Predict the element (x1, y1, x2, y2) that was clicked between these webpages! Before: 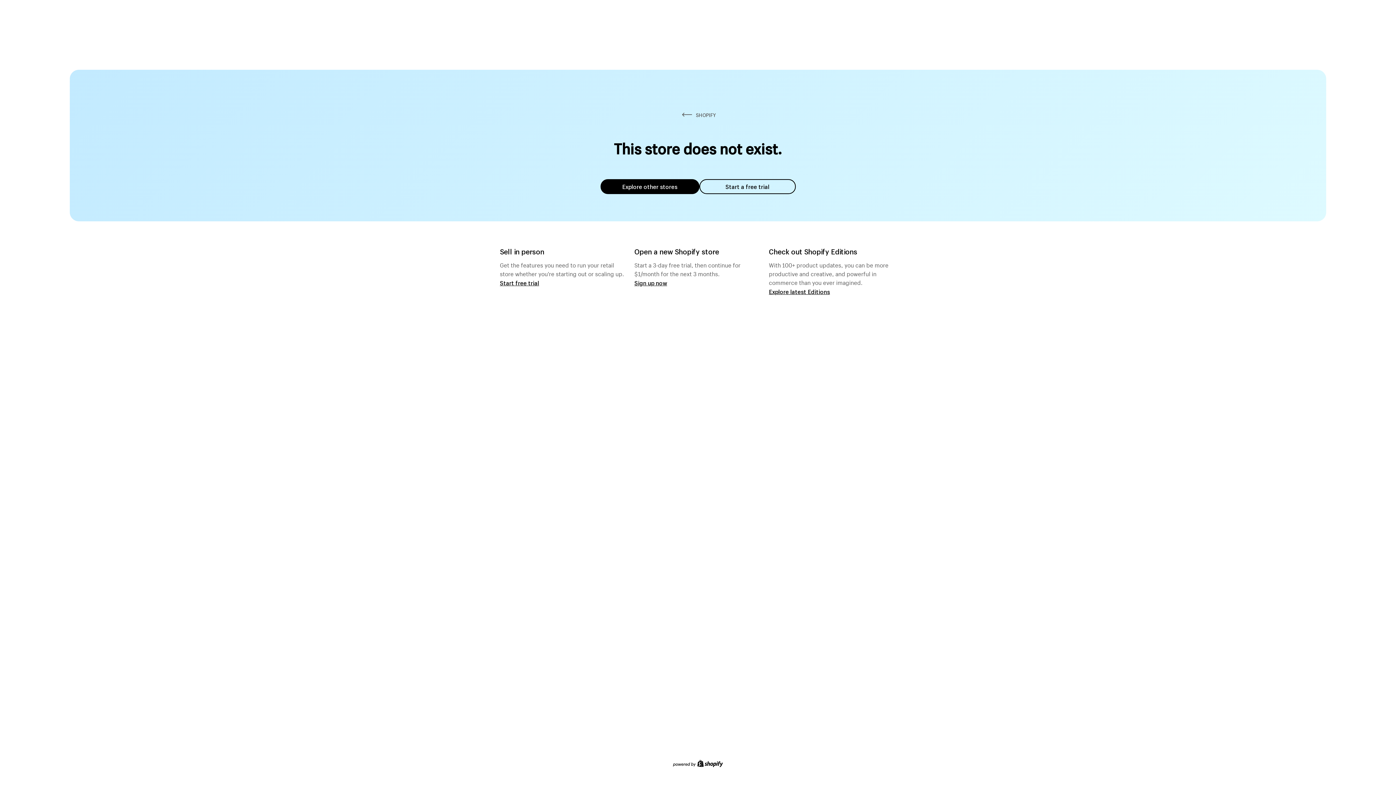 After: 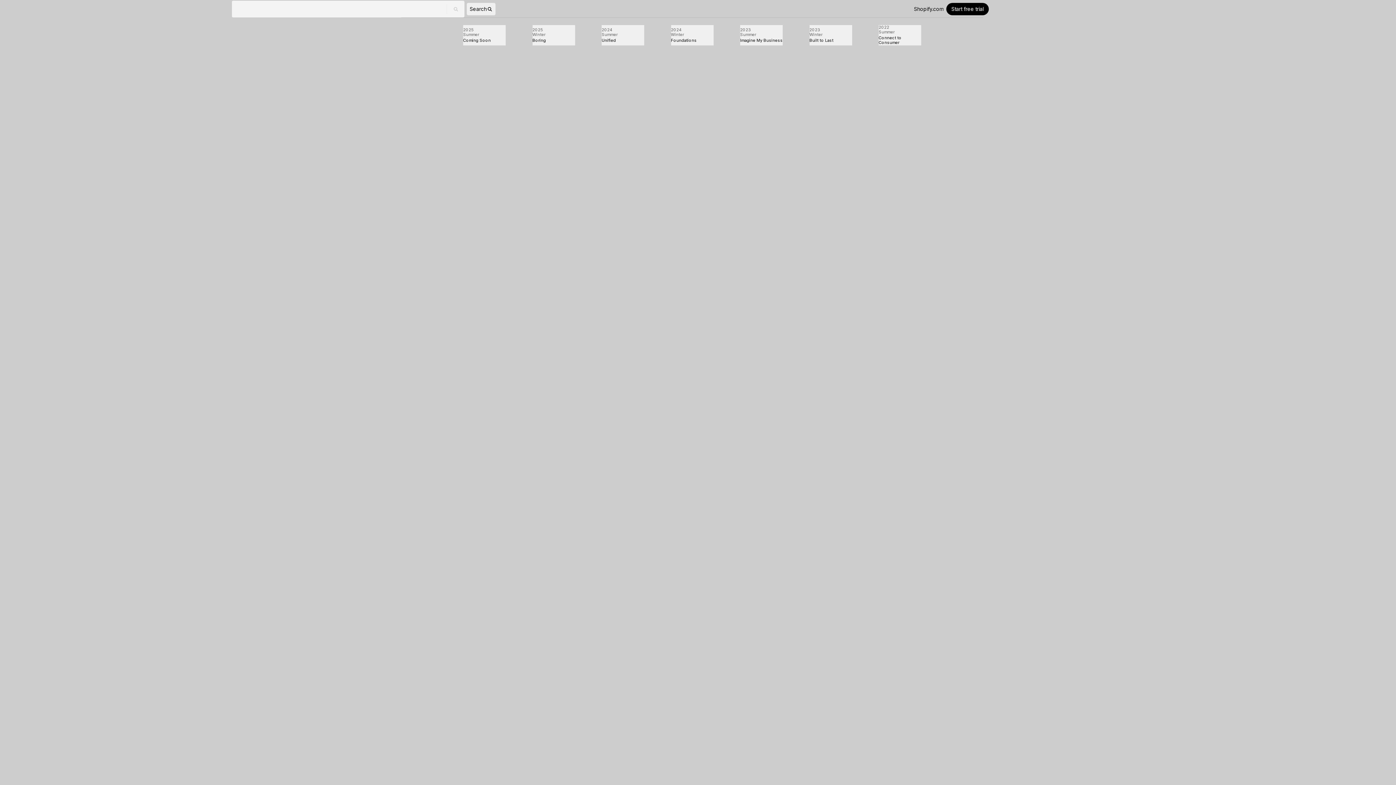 Action: label: Explore latest Editions bbox: (769, 287, 830, 295)